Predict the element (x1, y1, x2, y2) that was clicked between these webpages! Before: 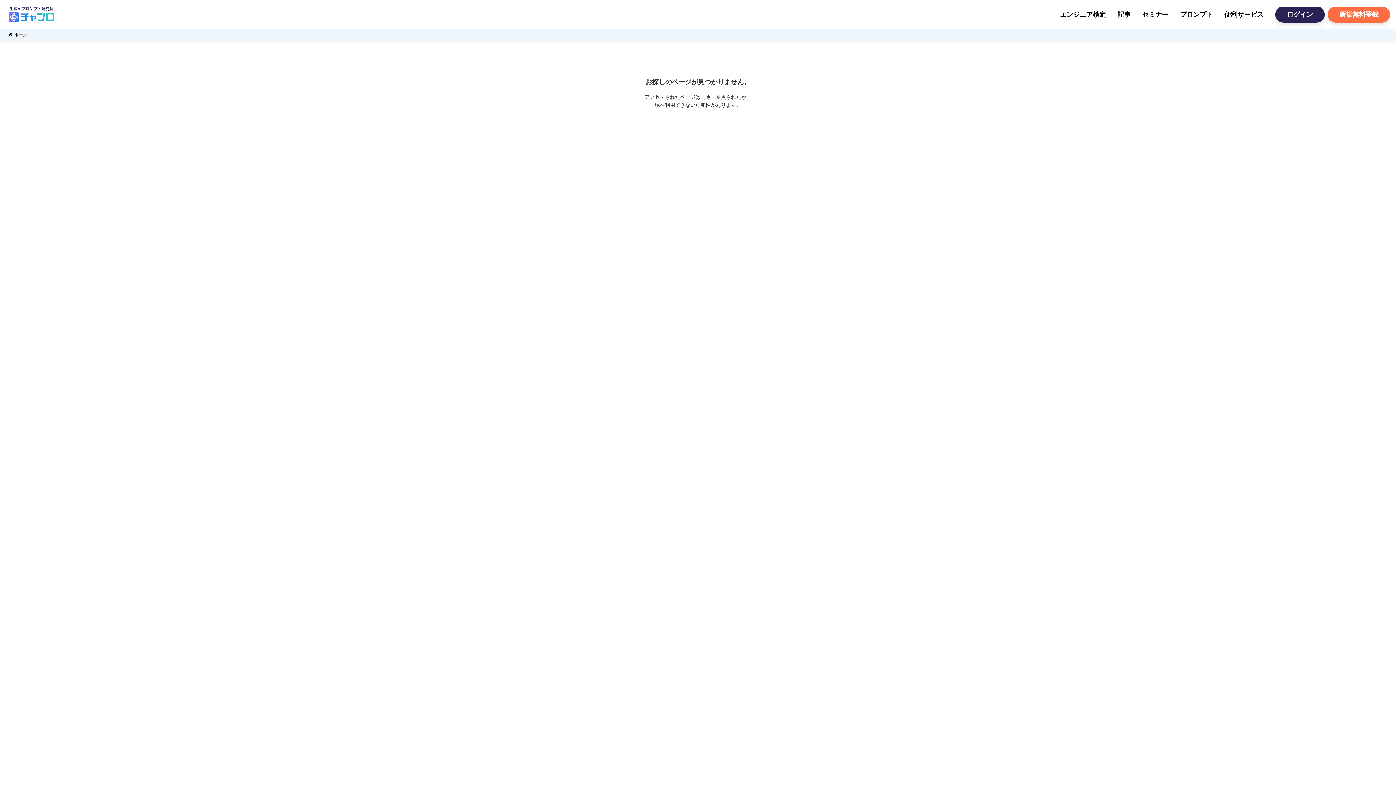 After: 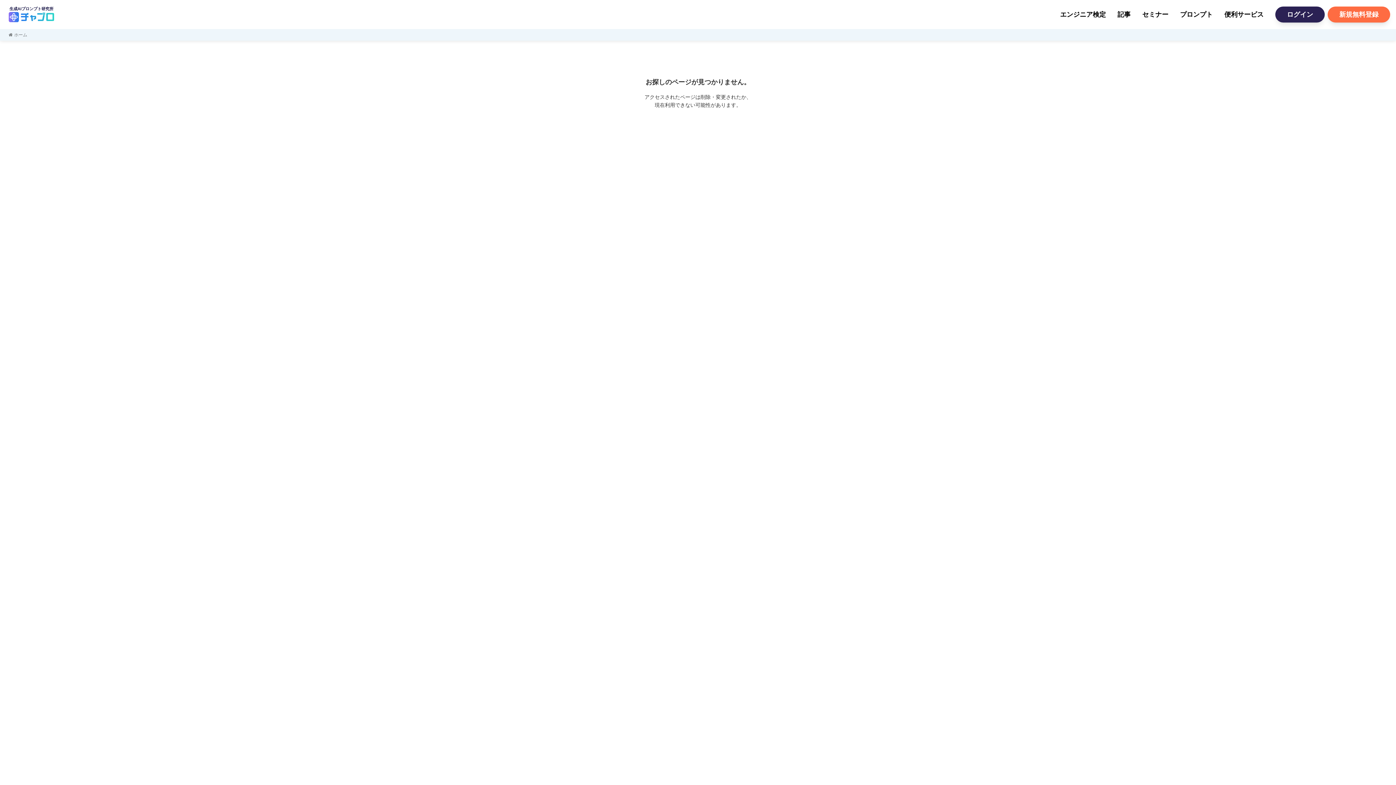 Action: bbox: (8, 32, 27, 37) label: ホーム